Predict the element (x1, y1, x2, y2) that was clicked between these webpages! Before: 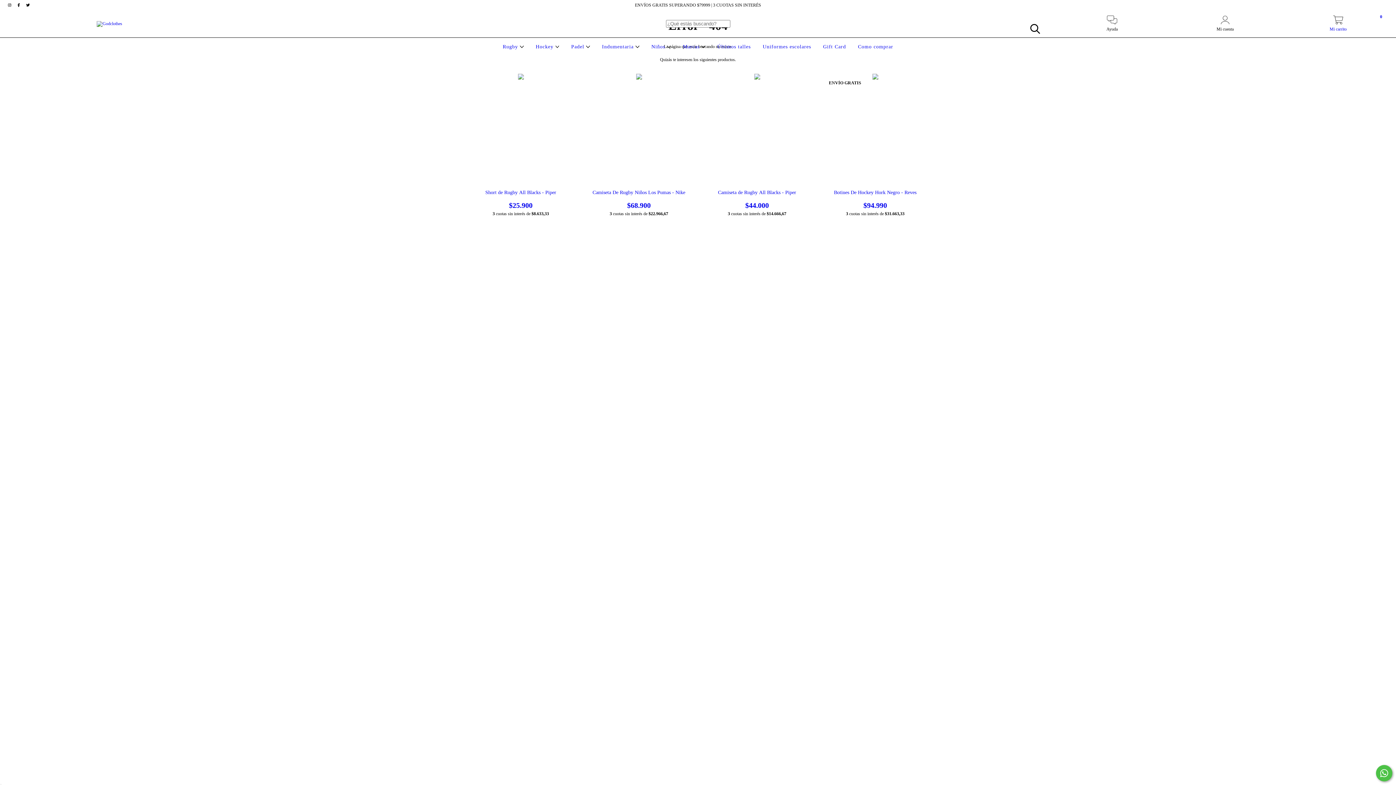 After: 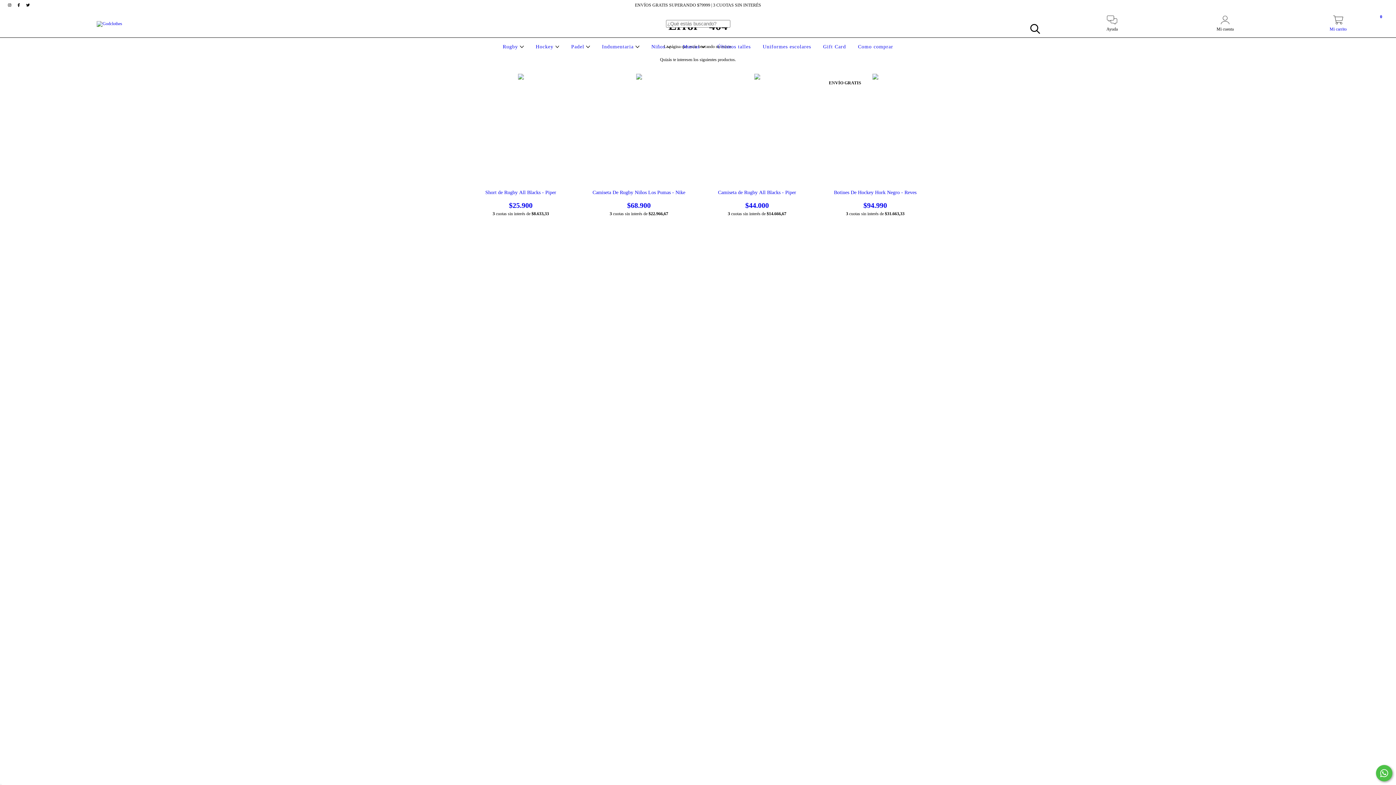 Action: bbox: (1282, 19, 1394, 32) label: Mi carrito
0